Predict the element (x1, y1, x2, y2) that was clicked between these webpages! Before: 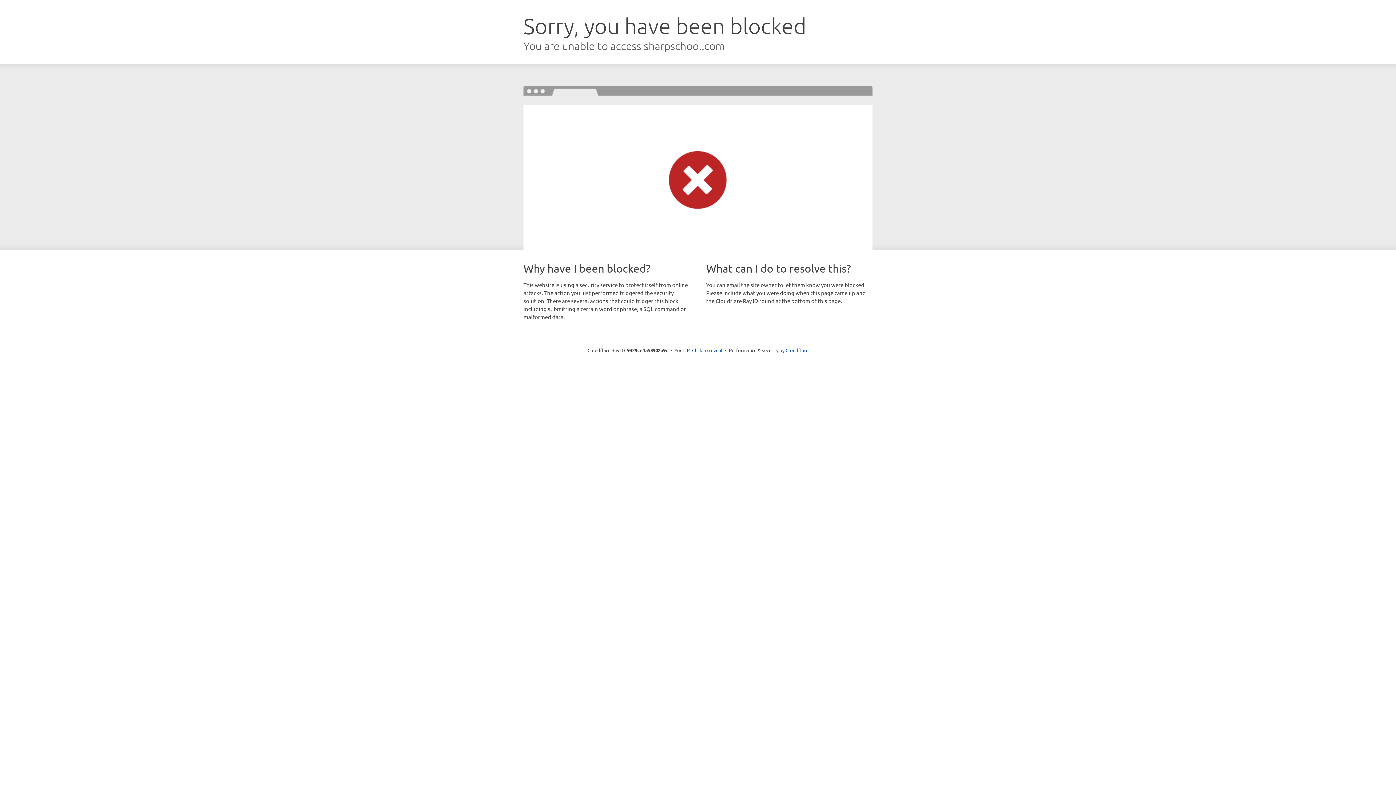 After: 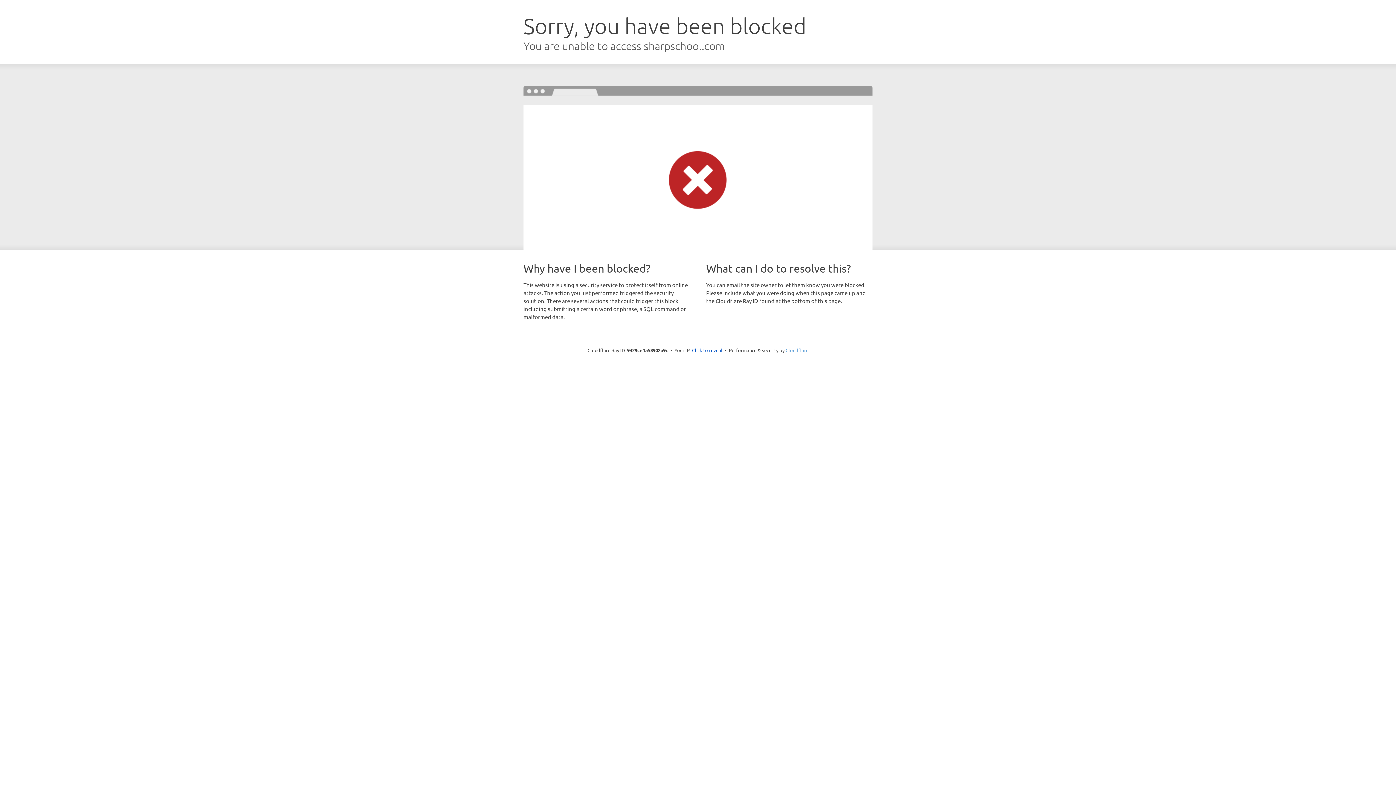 Action: bbox: (785, 347, 808, 353) label: Cloudflare